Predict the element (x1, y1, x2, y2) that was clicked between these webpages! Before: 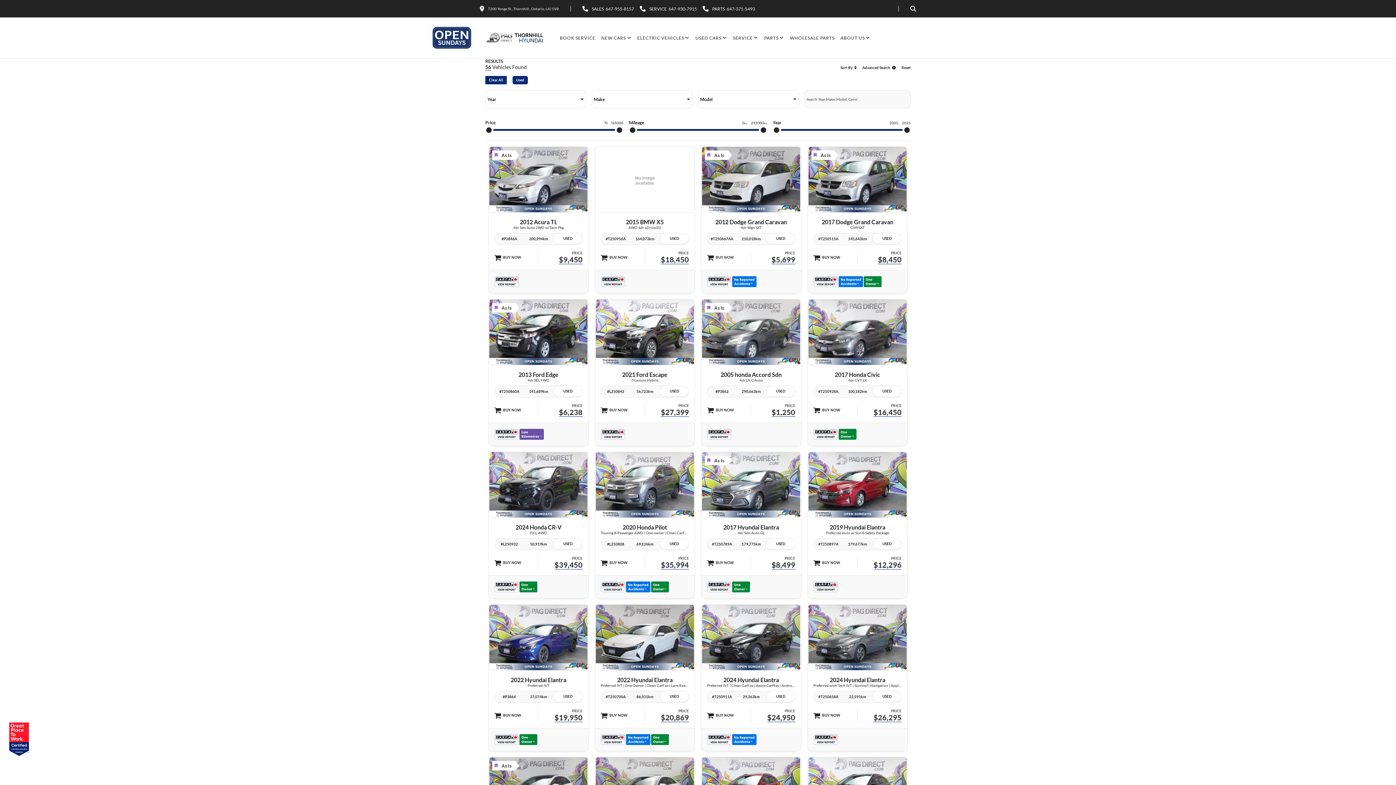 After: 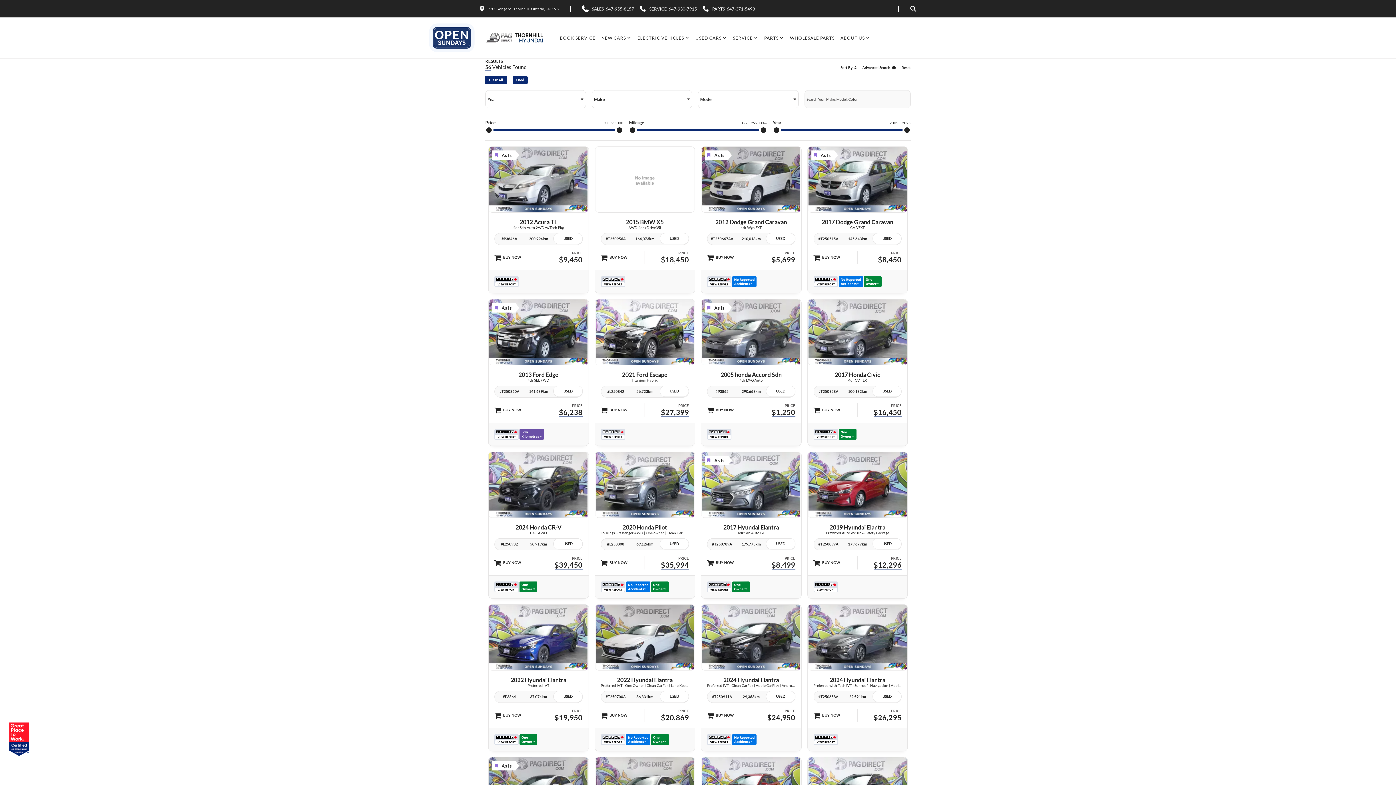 Action: label: SALES
647-955-8157 bbox: (582, 5, 634, 11)